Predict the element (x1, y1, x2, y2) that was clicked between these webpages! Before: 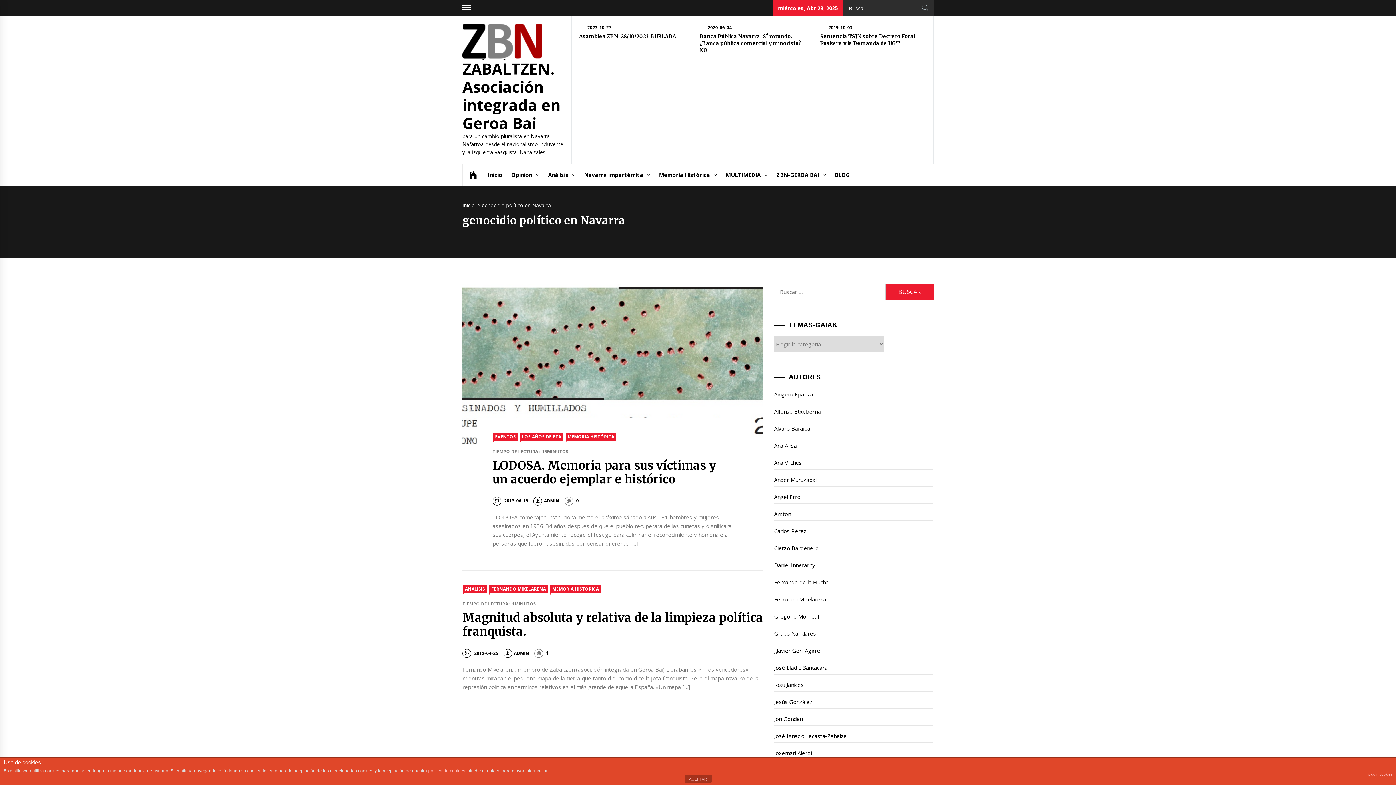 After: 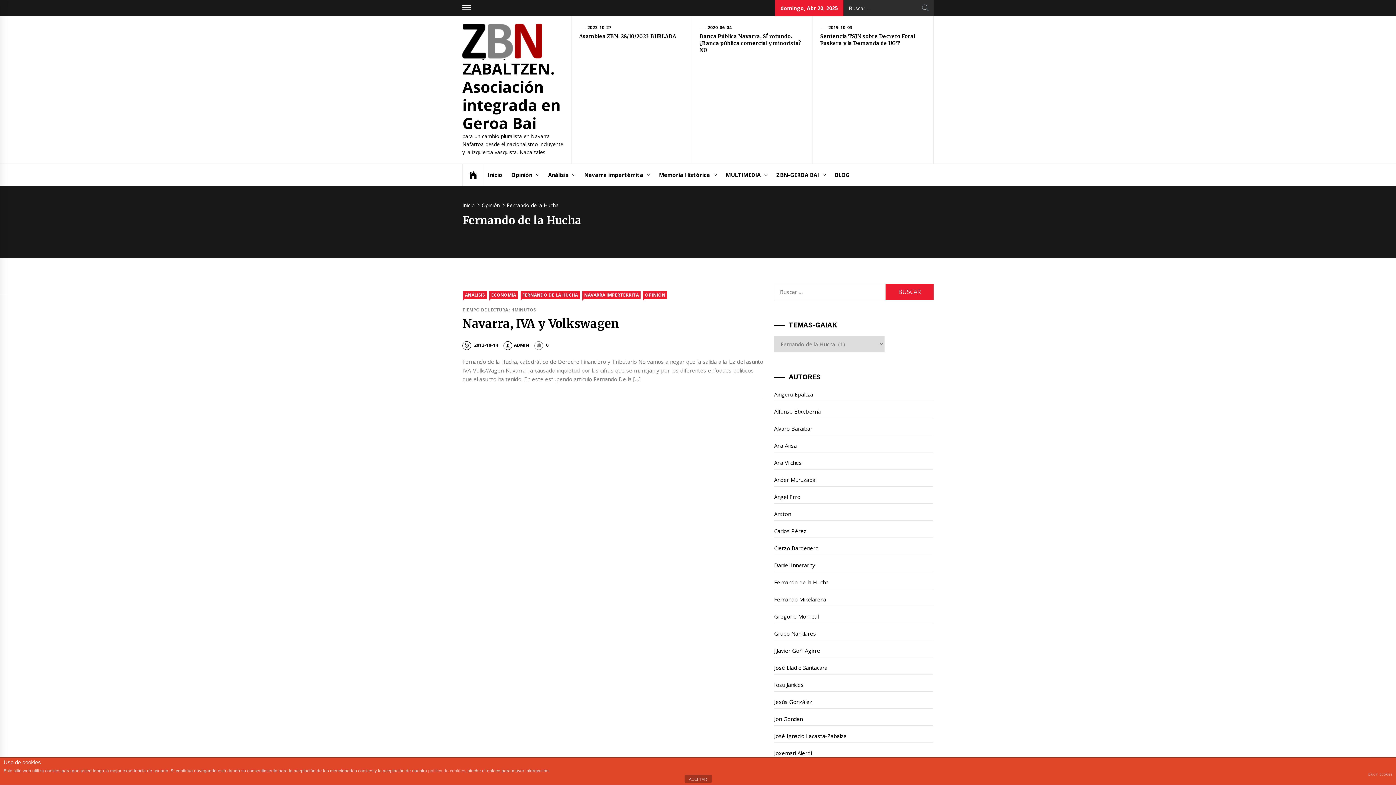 Action: bbox: (774, 576, 933, 589) label: Fernando de la Hucha